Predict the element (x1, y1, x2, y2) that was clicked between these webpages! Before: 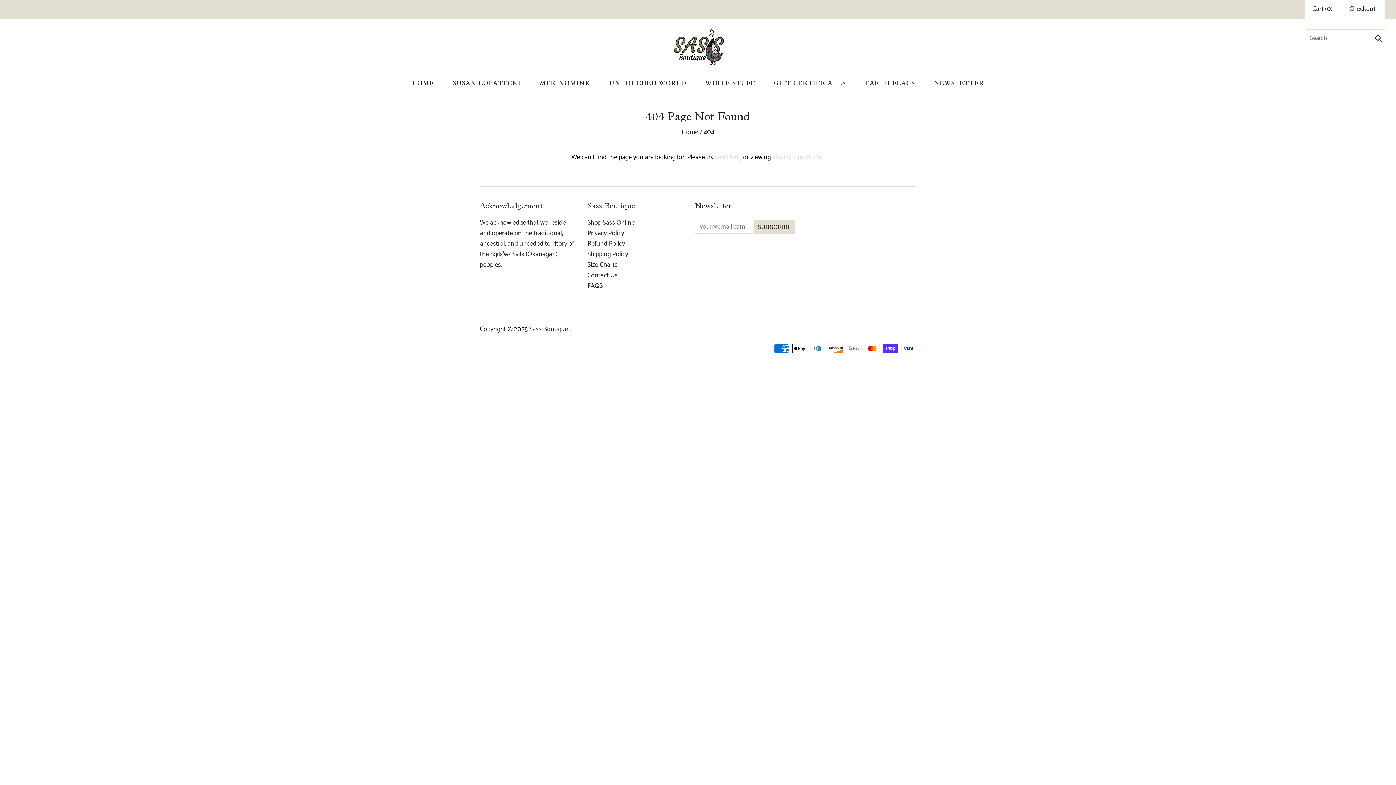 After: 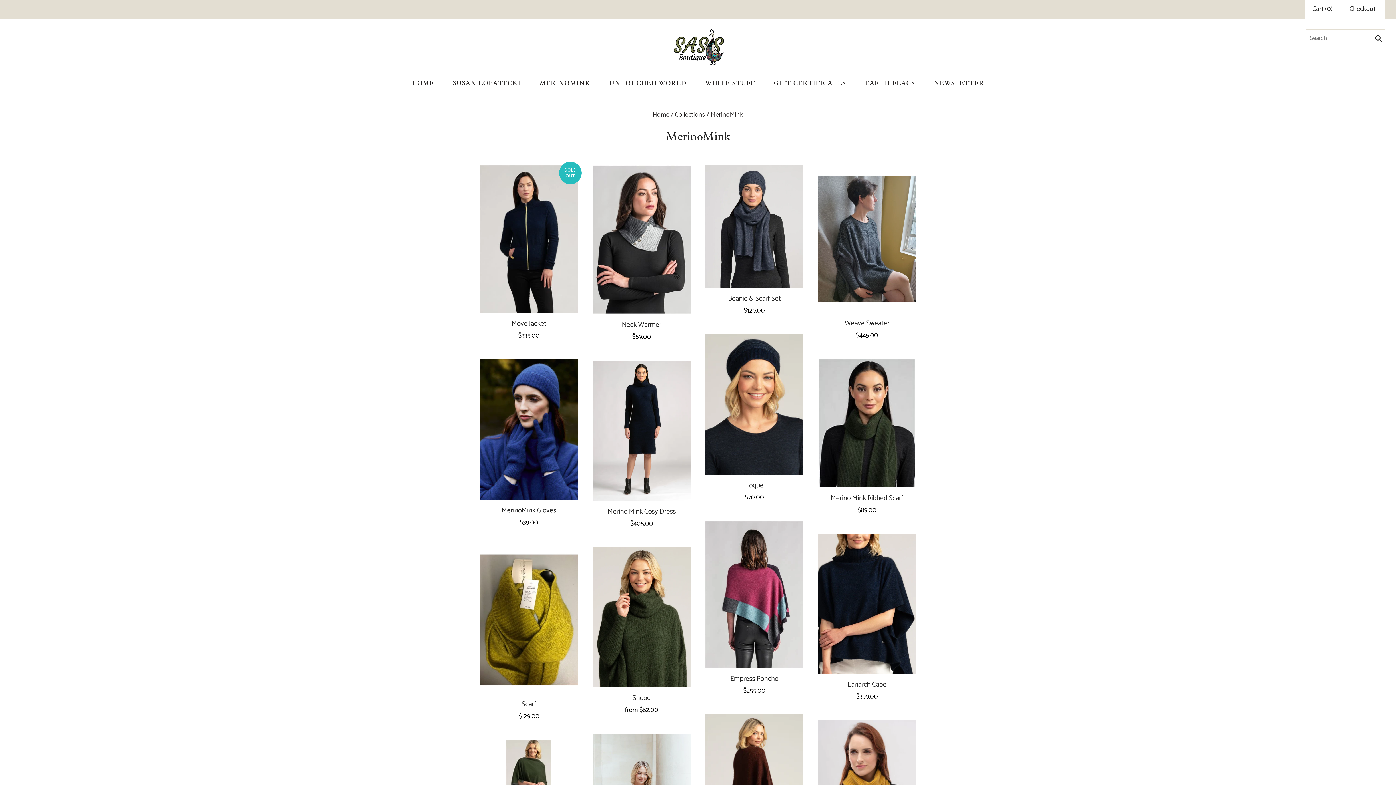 Action: bbox: (530, 71, 600, 95) label: MERINOMINK